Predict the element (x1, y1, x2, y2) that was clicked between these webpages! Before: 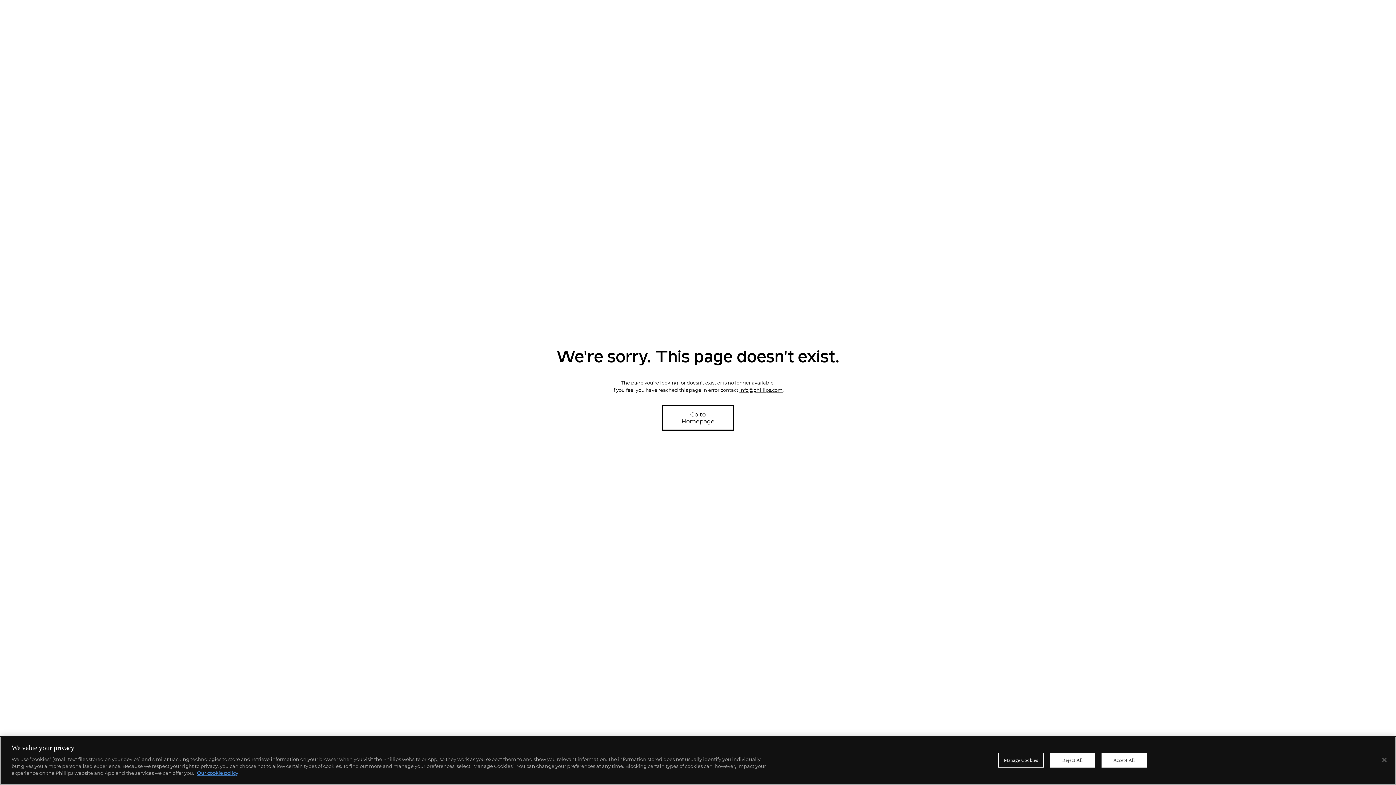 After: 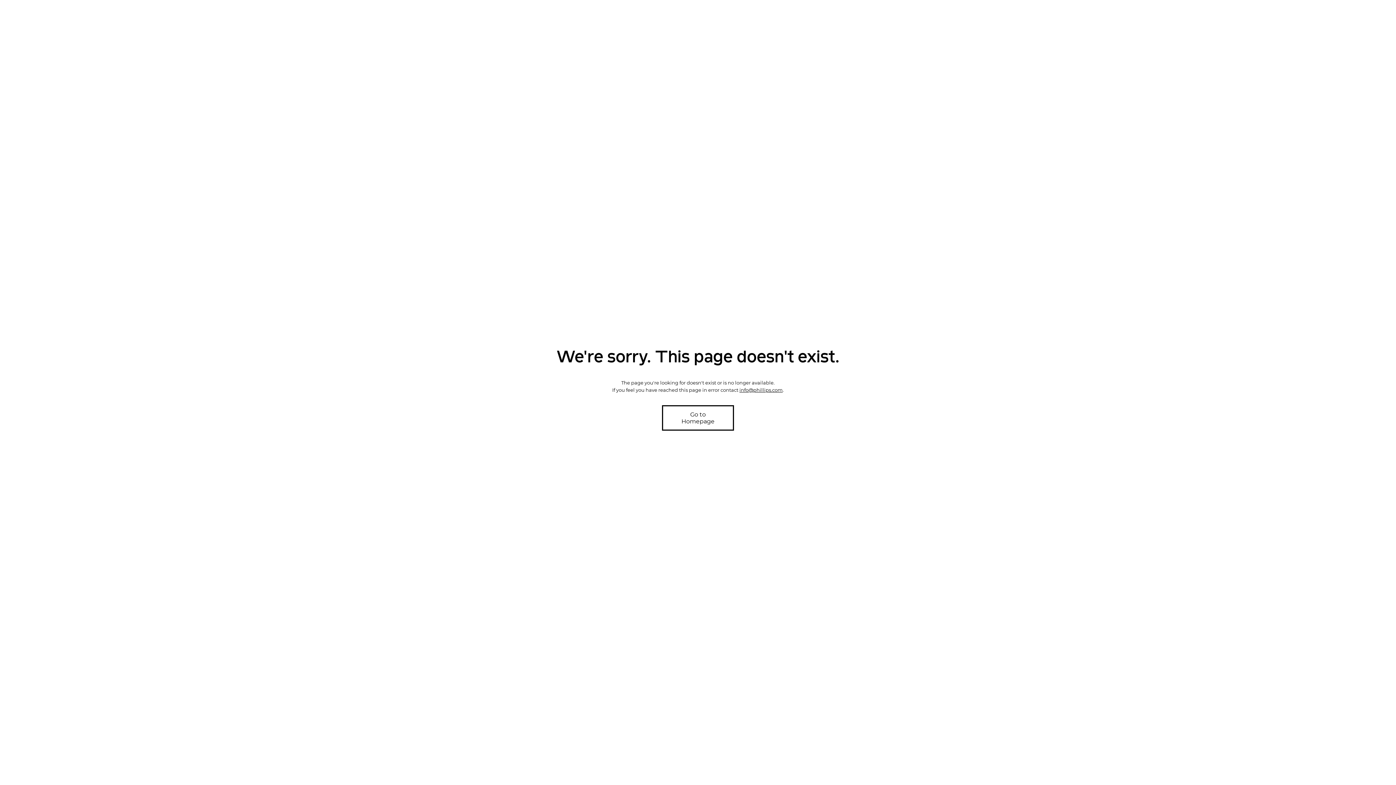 Action: bbox: (1101, 753, 1147, 768) label: Accept All